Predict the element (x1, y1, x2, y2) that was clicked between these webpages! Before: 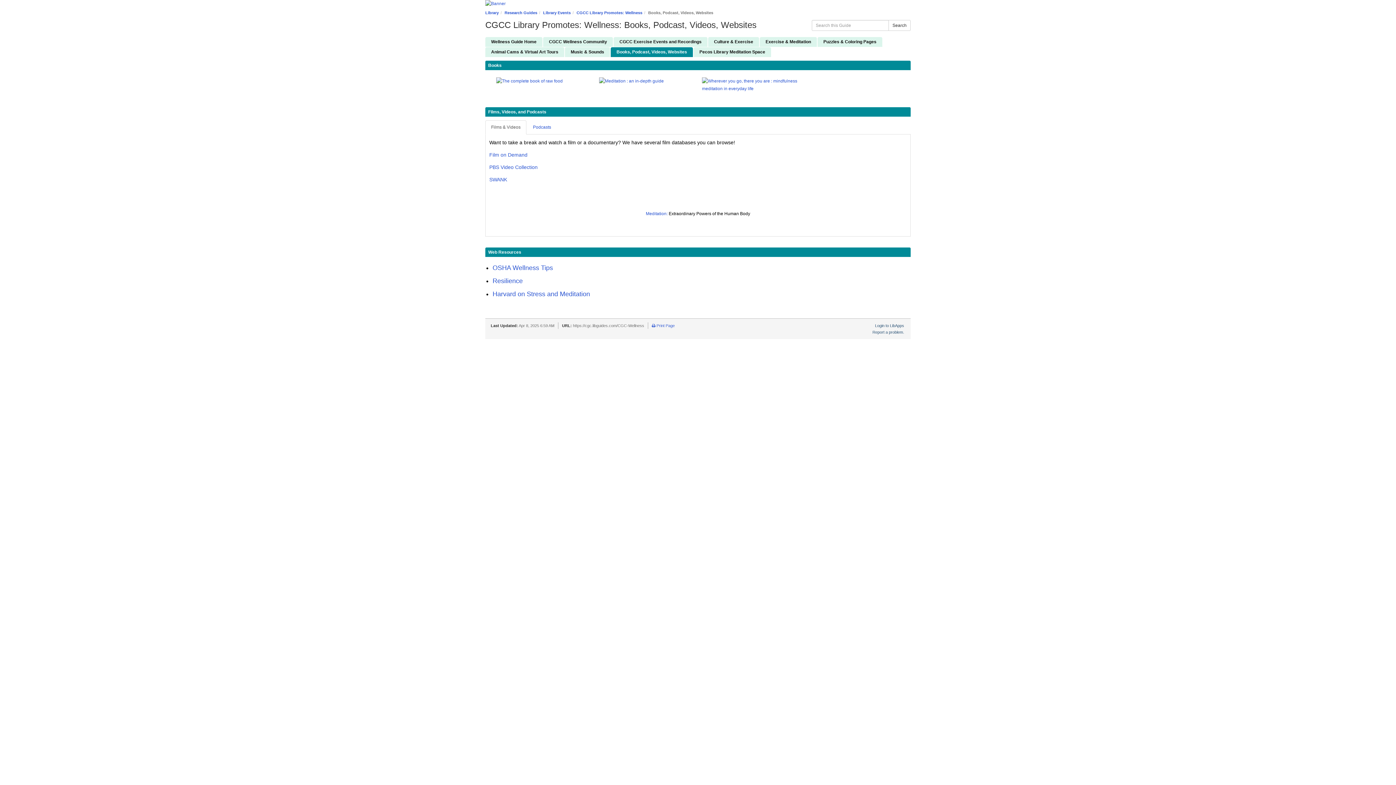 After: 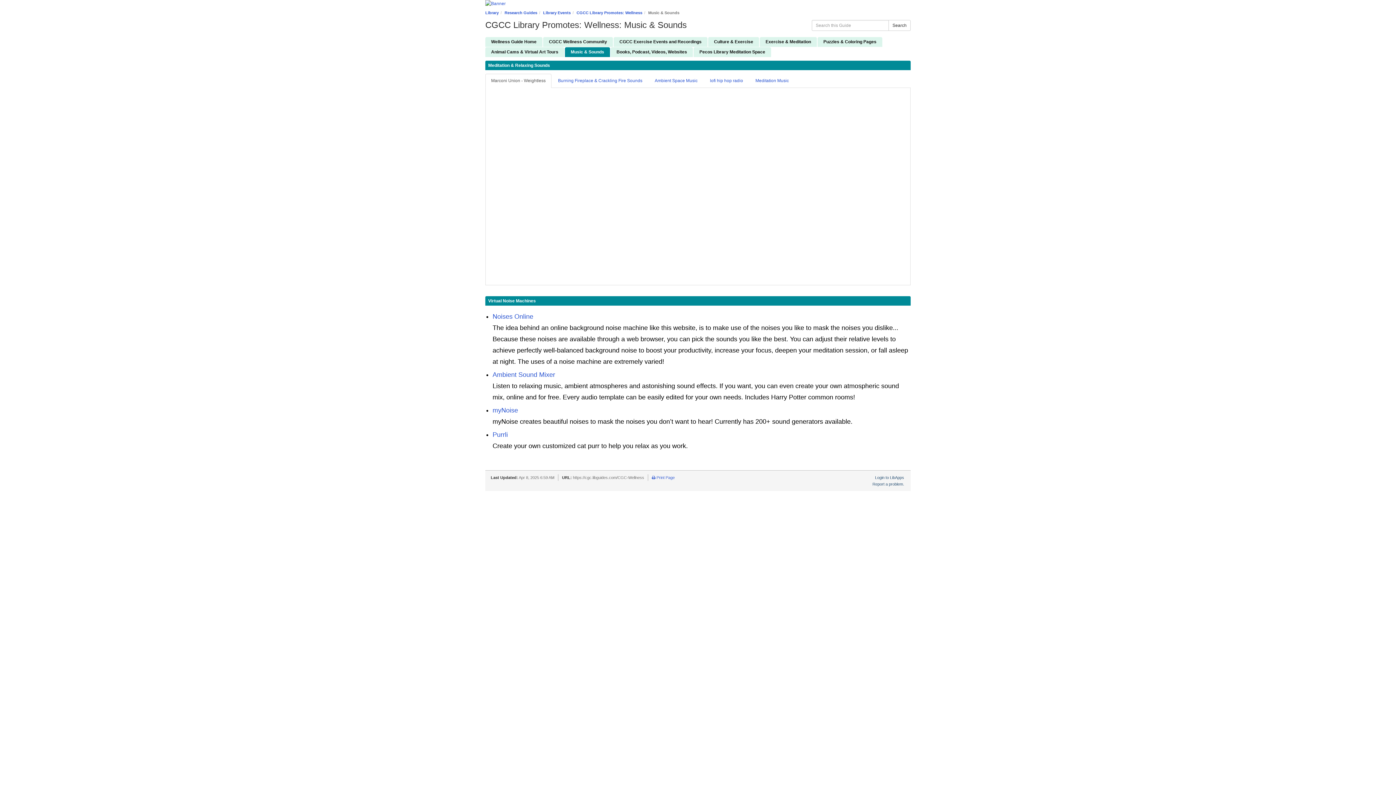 Action: bbox: (565, 47, 610, 57) label: Music & Sounds